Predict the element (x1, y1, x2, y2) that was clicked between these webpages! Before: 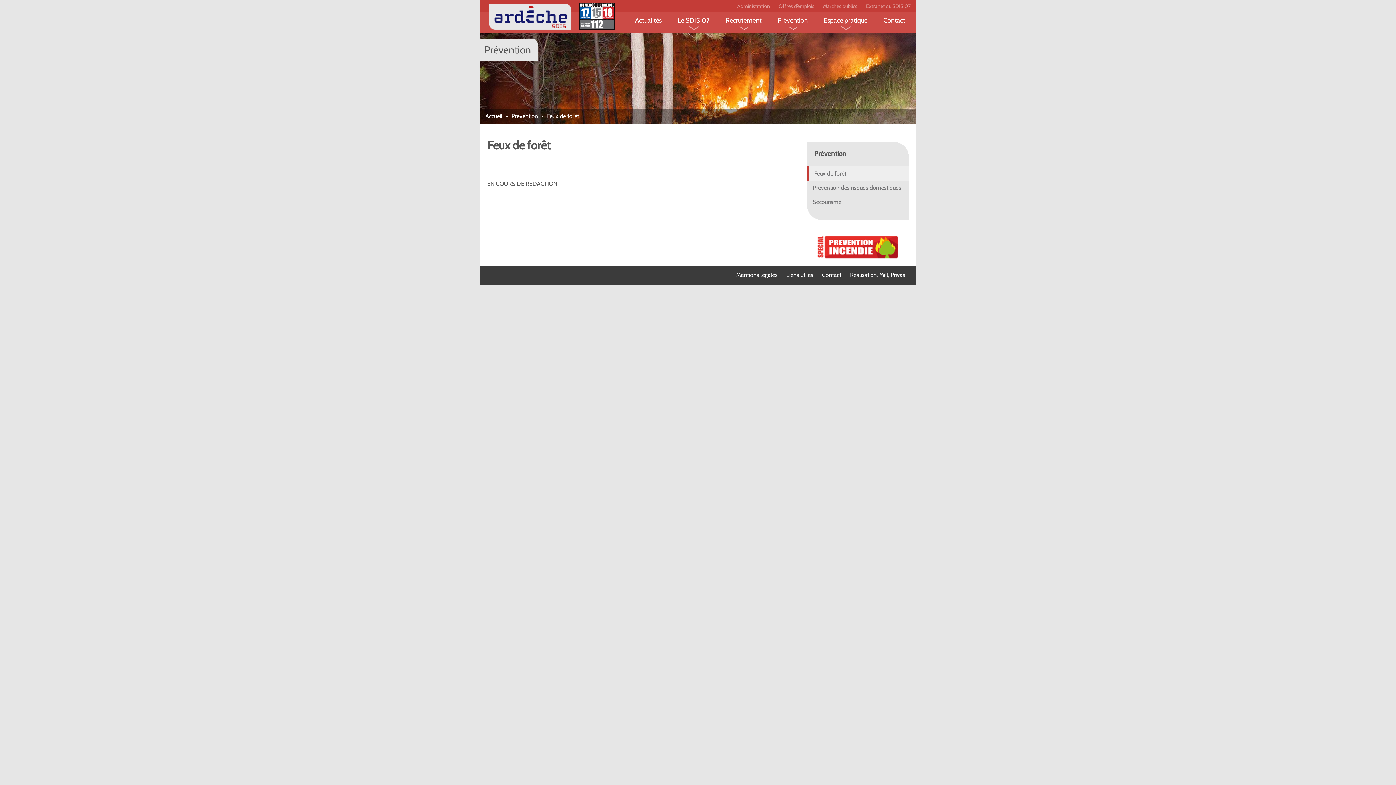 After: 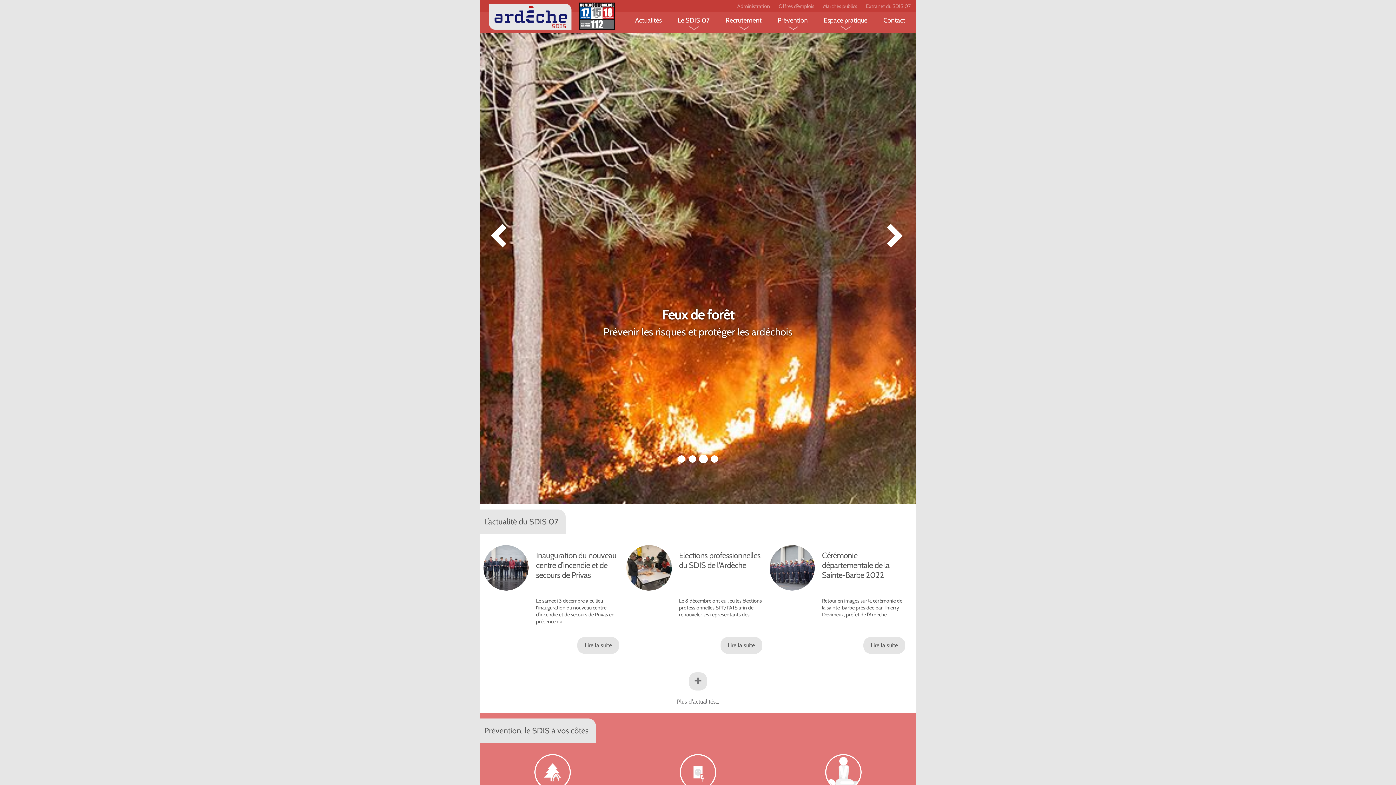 Action: label: Accueil bbox: (485, 112, 508, 119)